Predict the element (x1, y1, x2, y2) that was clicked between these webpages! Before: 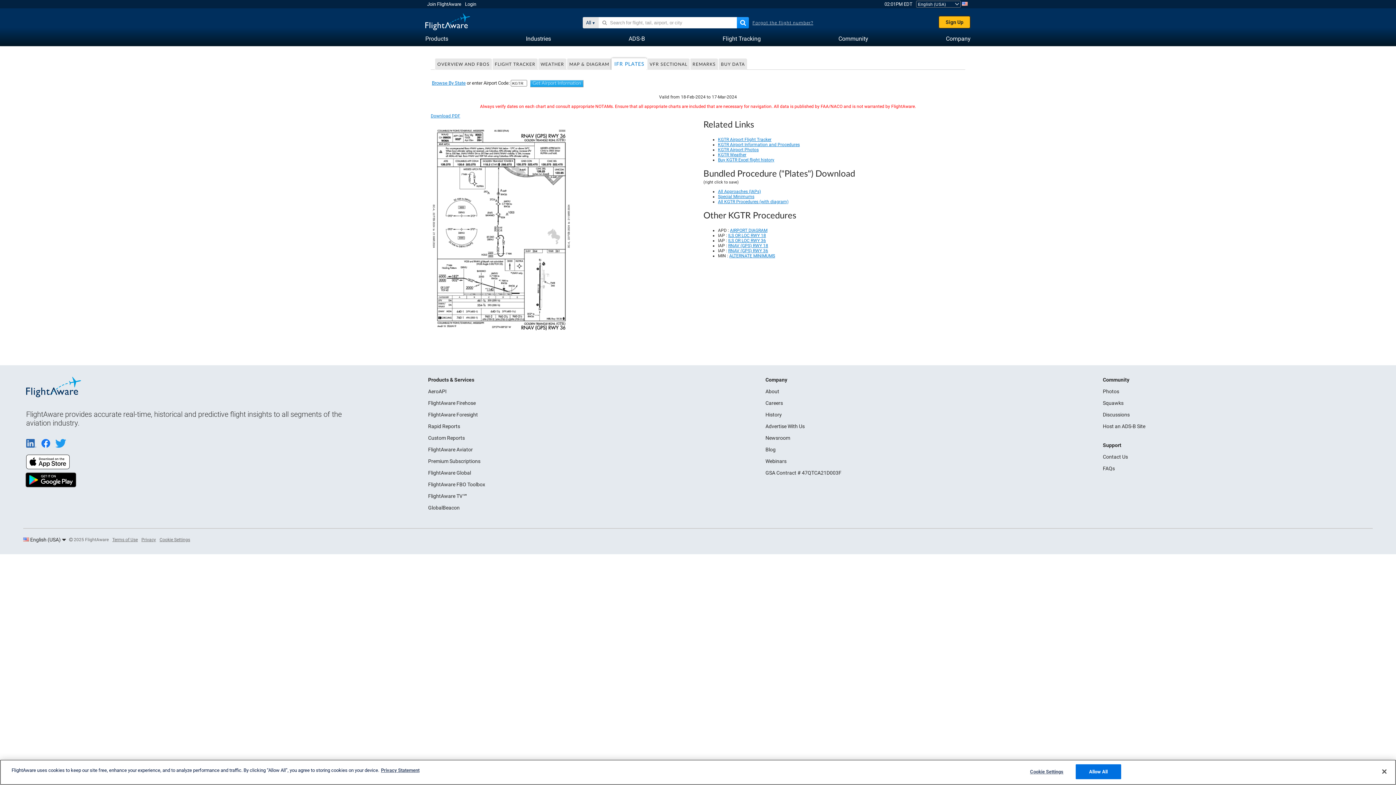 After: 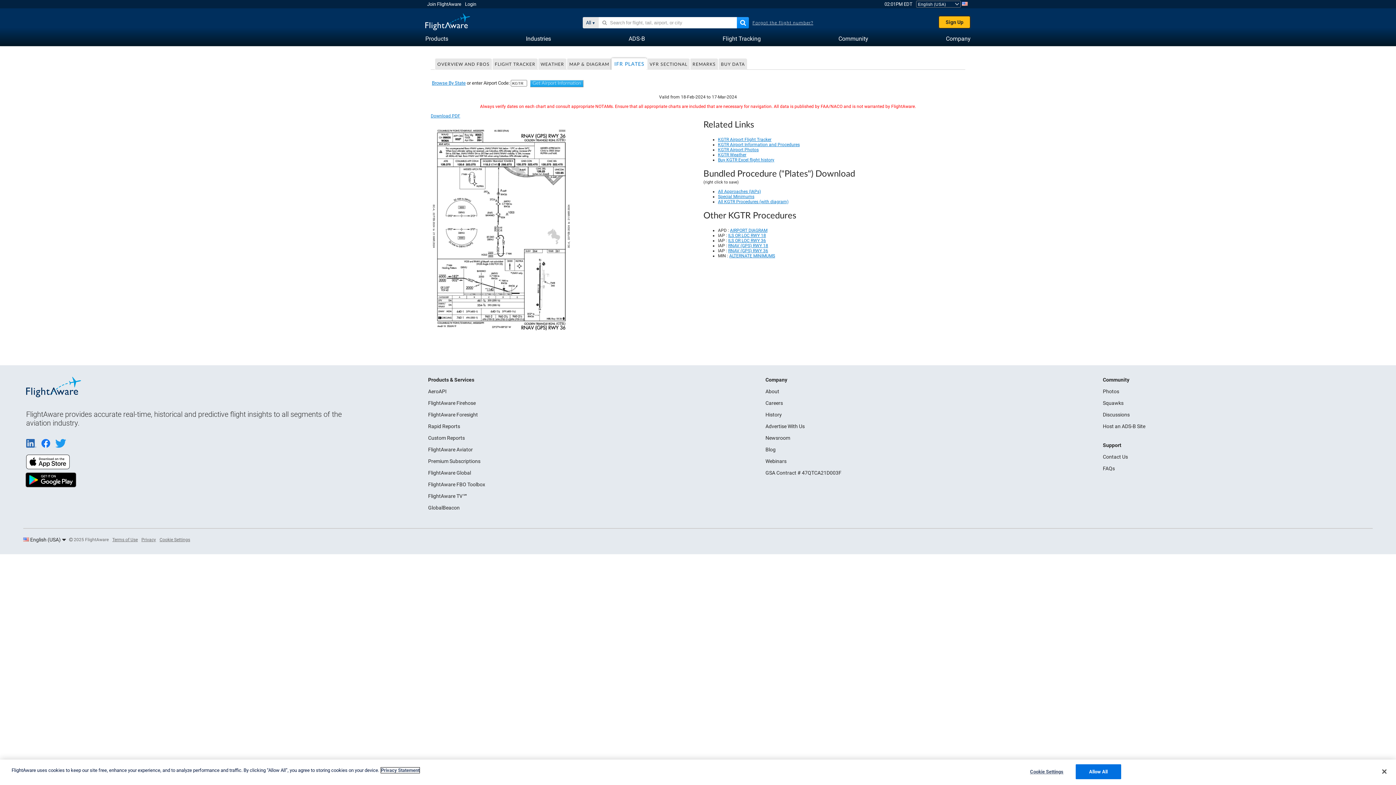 Action: label: Legal Information, opens in a new tab bbox: (381, 768, 419, 773)